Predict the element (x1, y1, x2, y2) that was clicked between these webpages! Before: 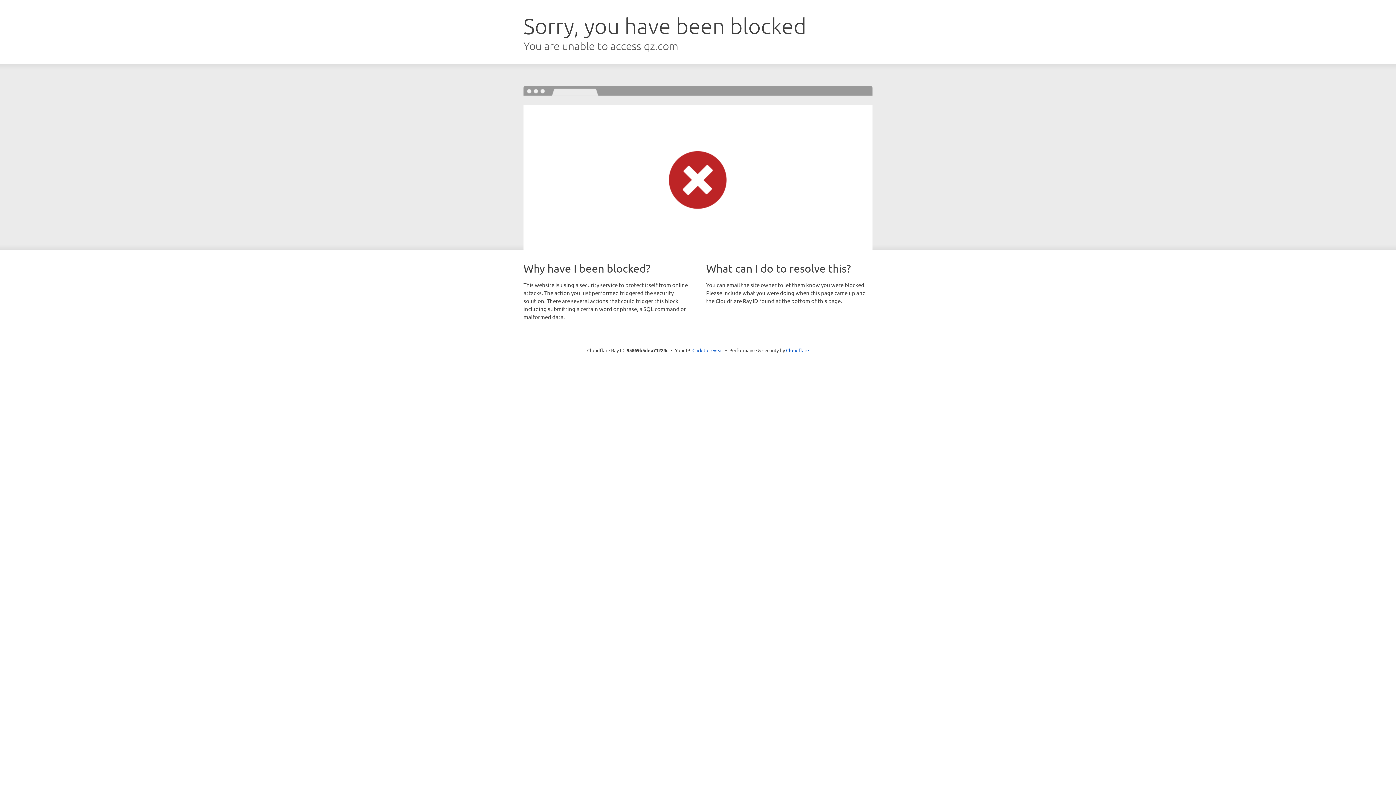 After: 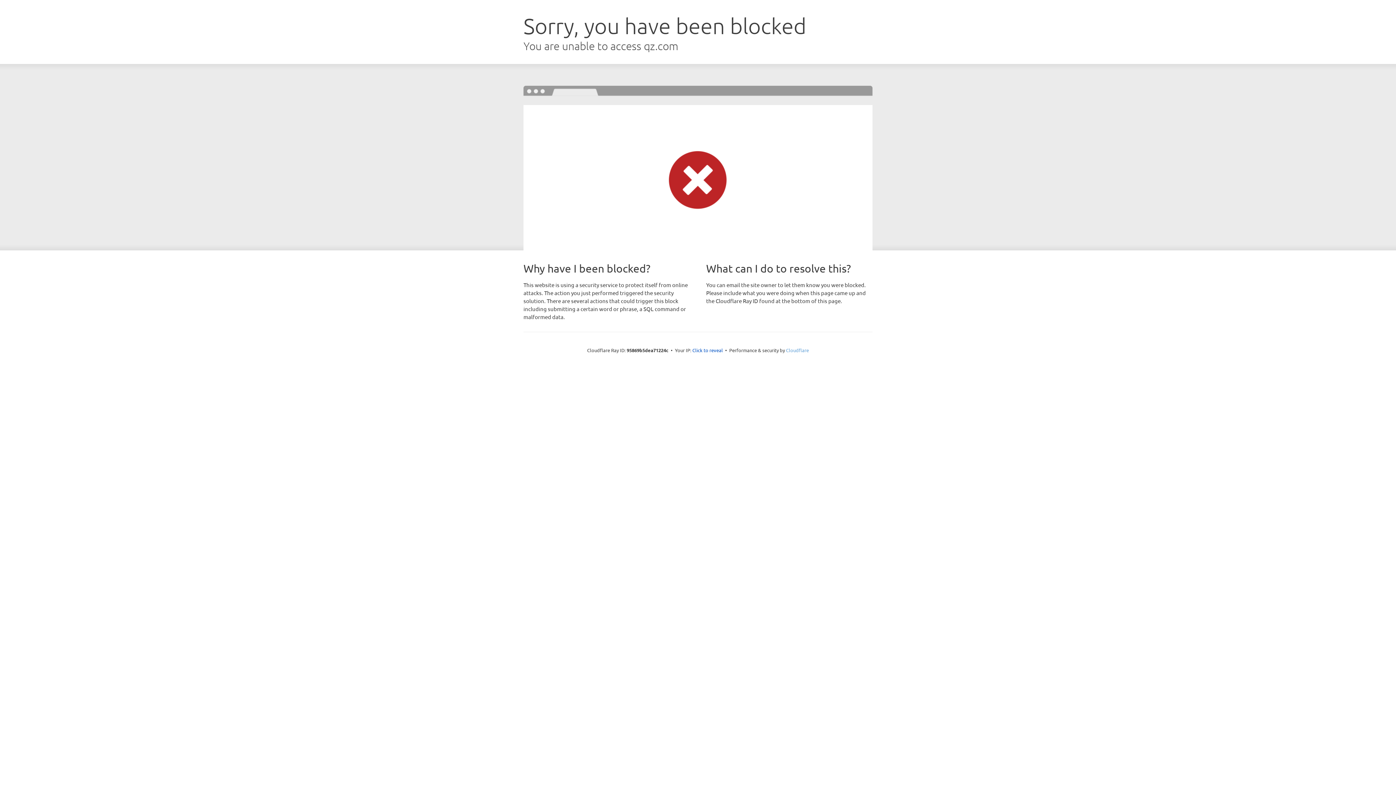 Action: bbox: (786, 347, 809, 353) label: Cloudflare